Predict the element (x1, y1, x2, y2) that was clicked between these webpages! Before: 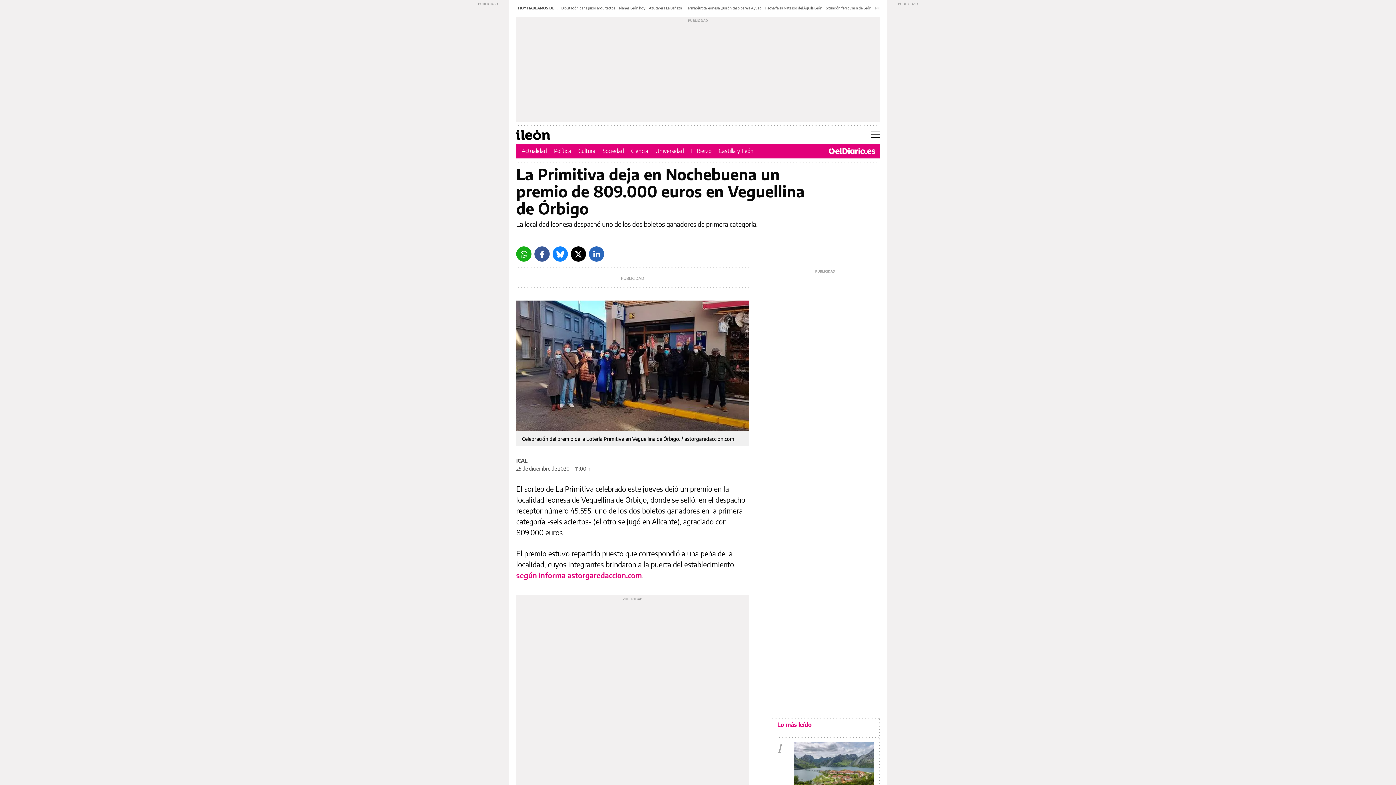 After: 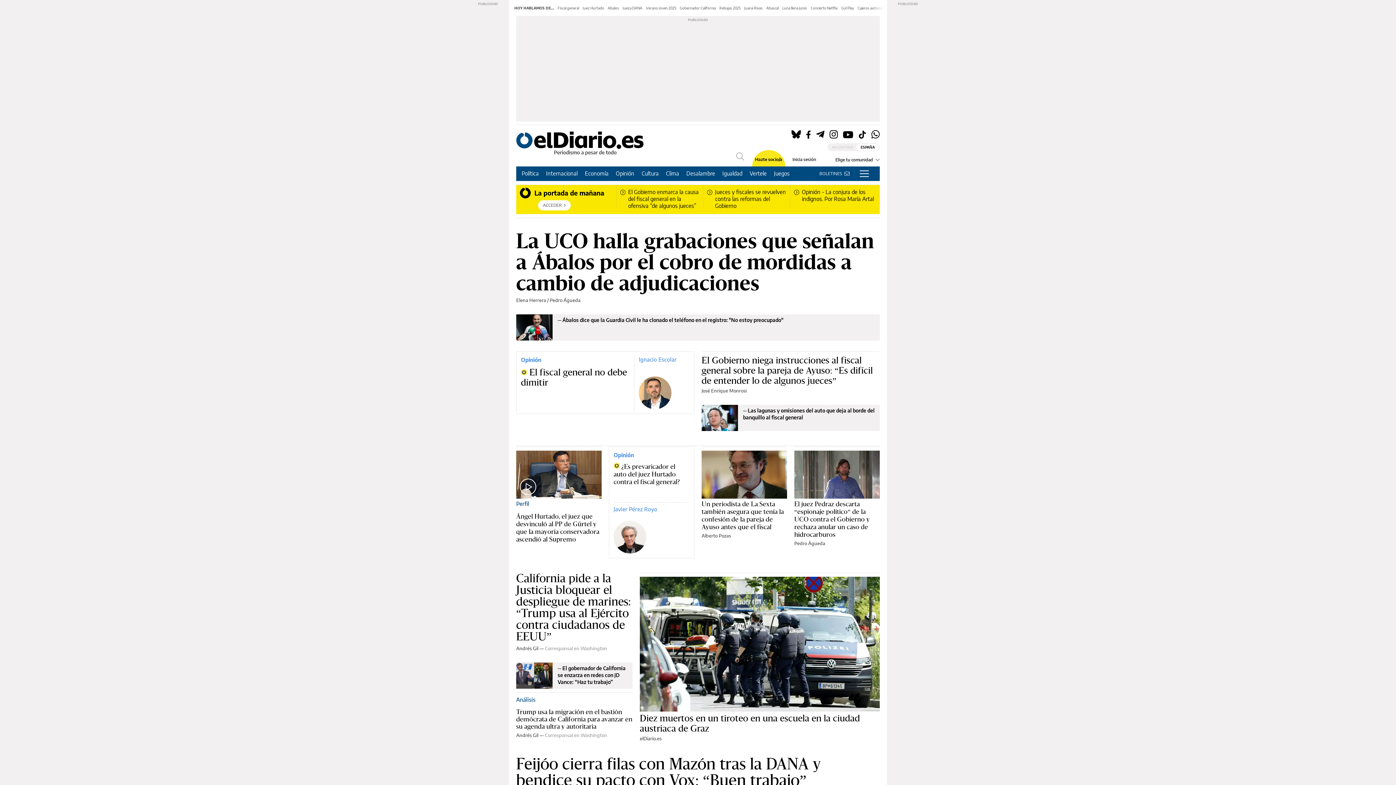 Action: bbox: (828, 148, 876, 154)